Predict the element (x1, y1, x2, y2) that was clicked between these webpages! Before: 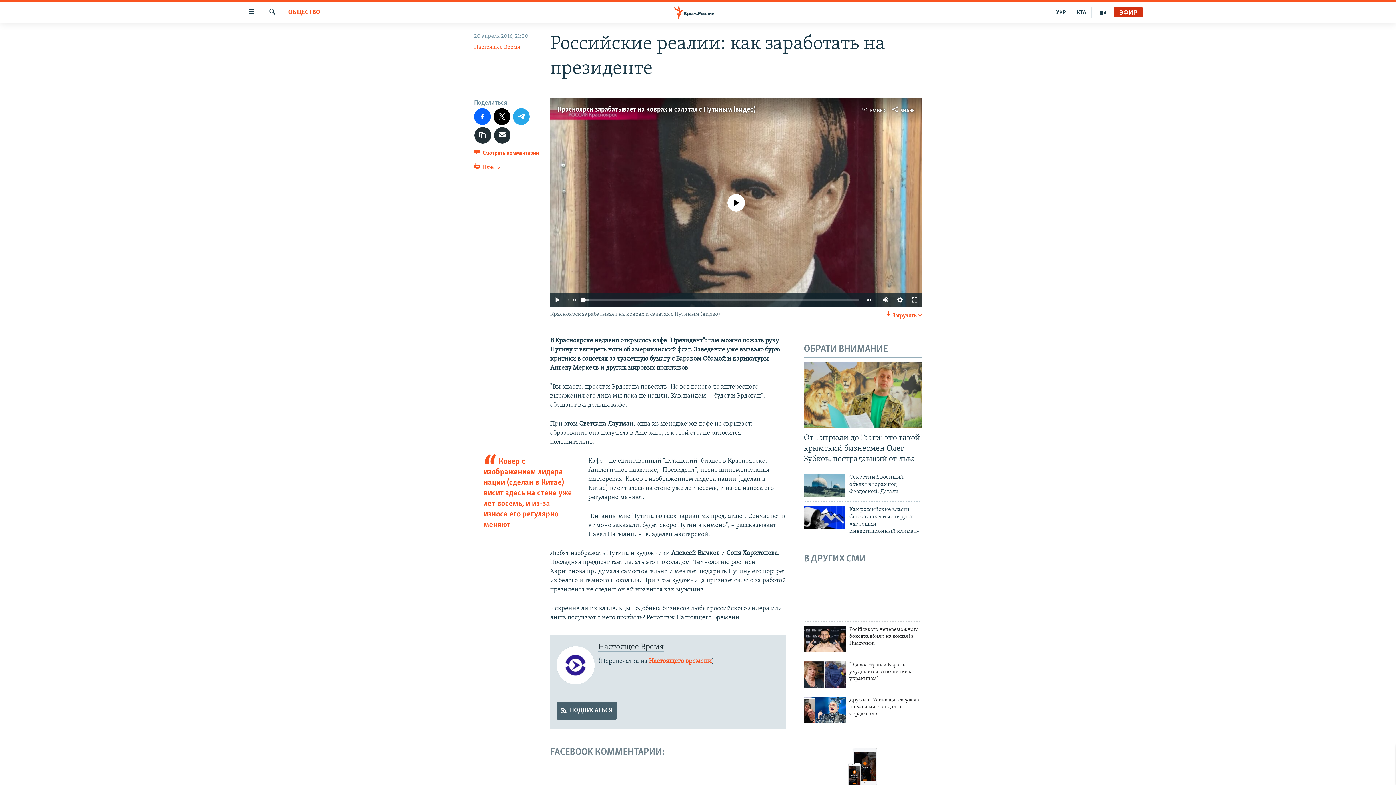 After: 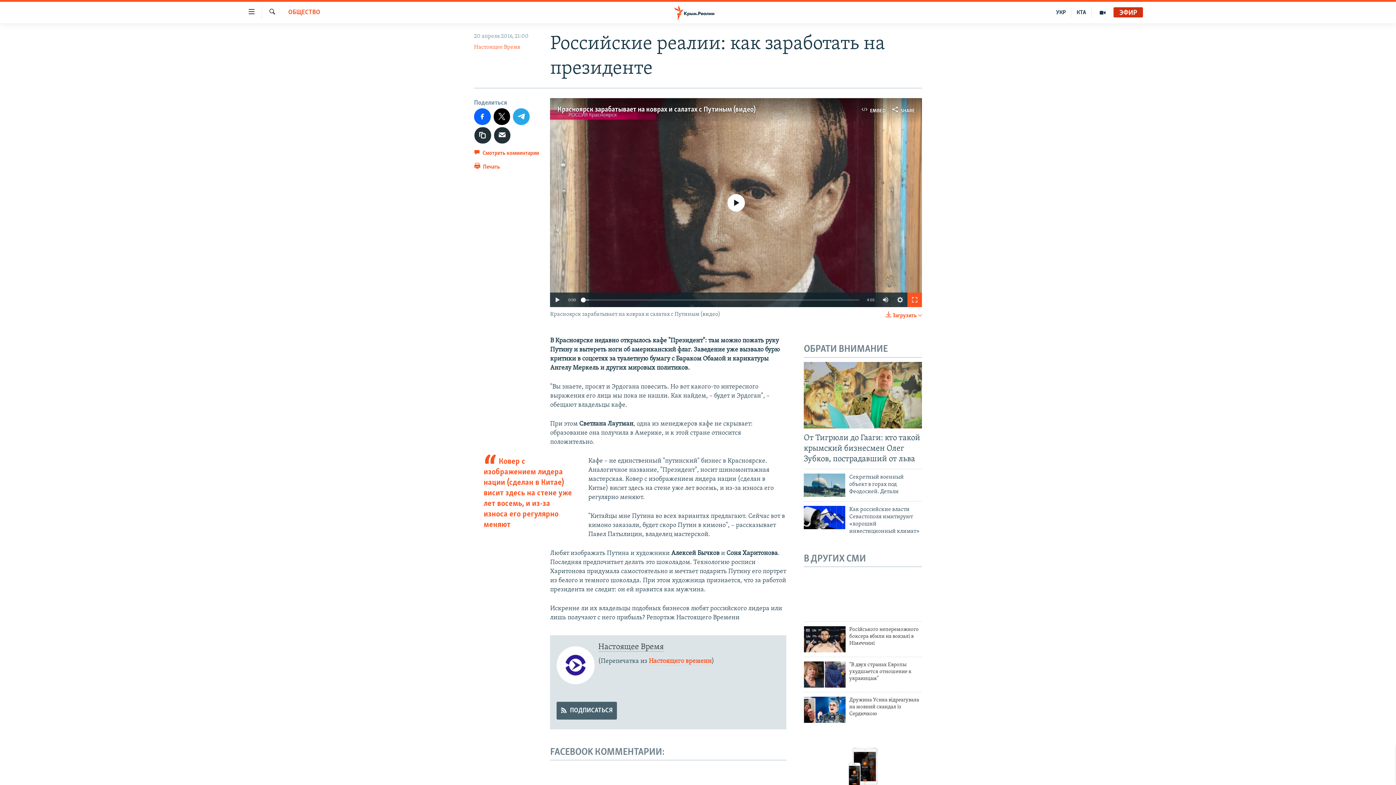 Action: bbox: (907, 292, 922, 307)